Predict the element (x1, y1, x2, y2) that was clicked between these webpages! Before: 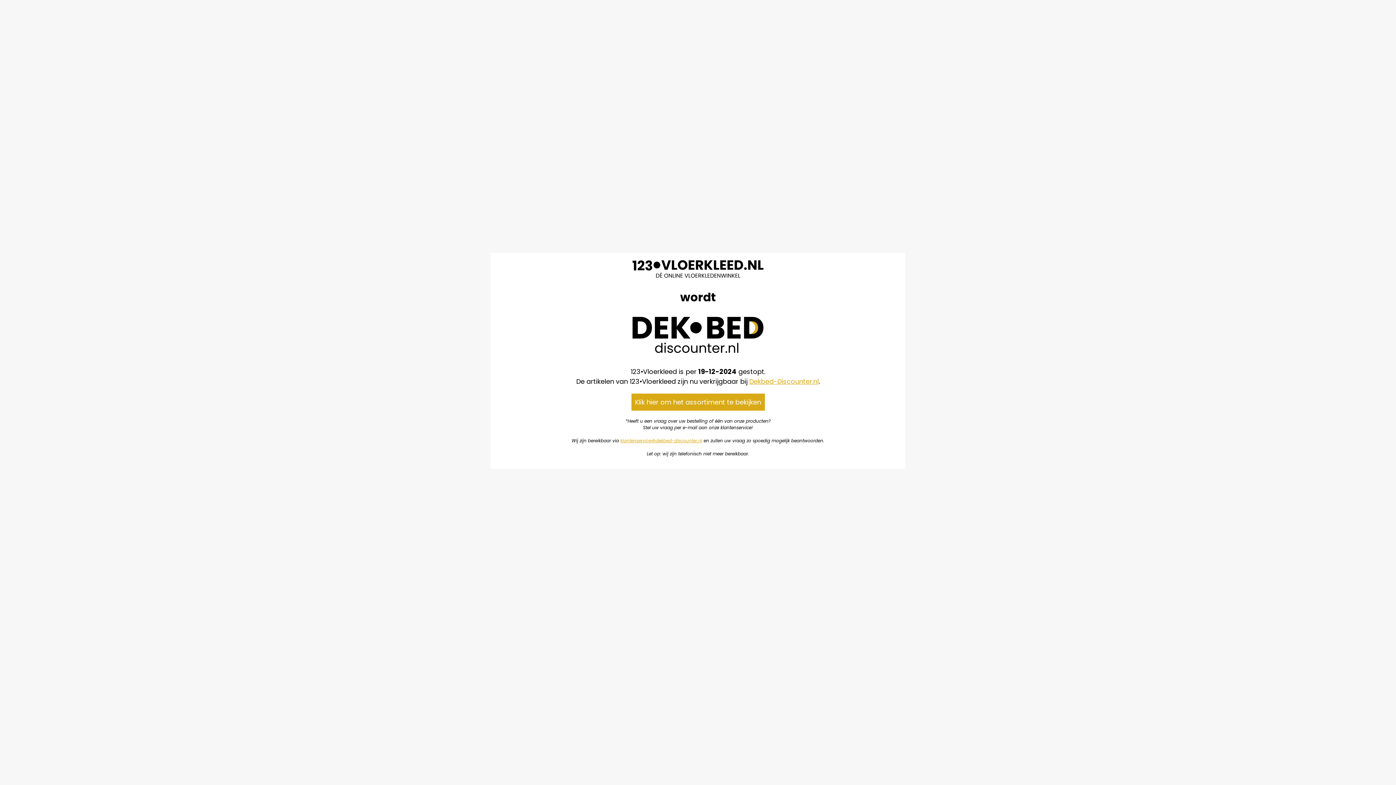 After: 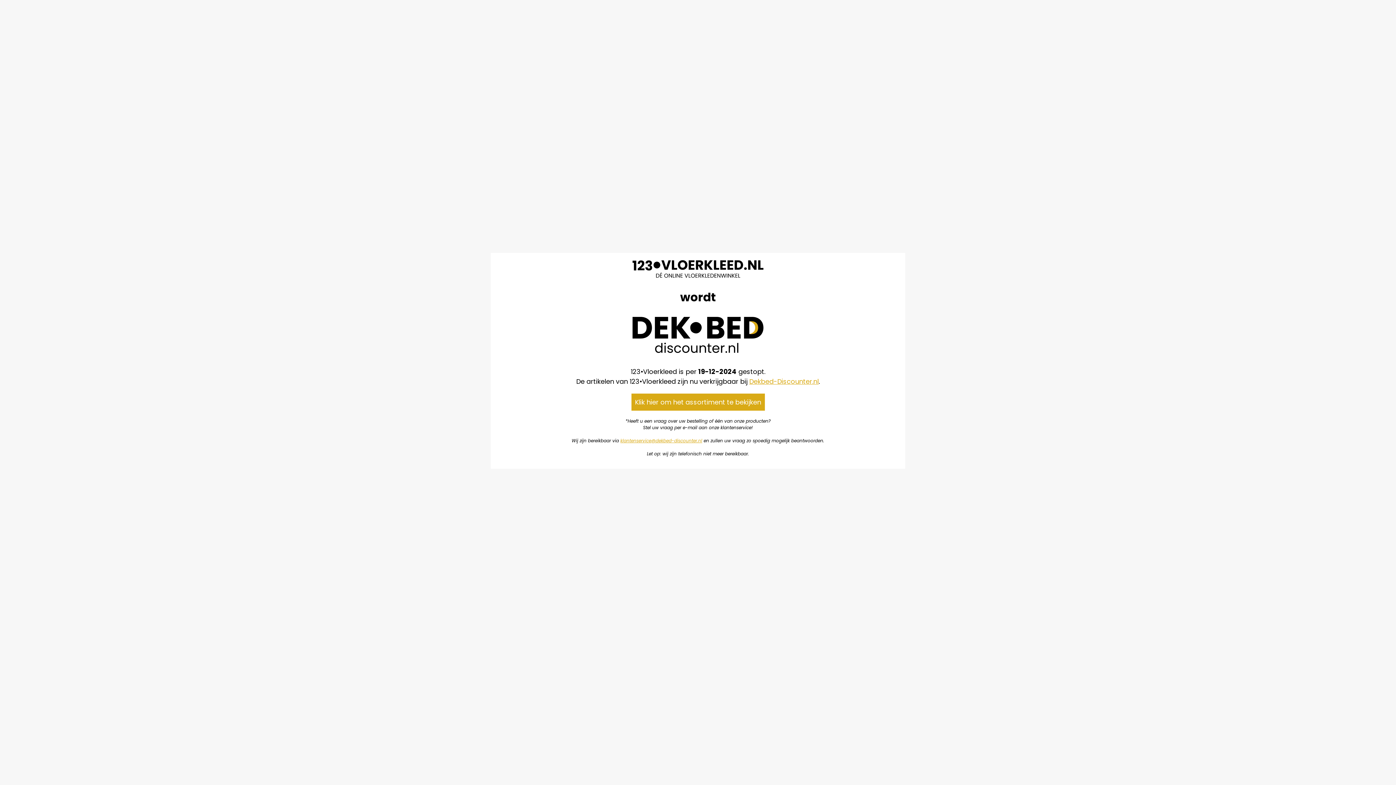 Action: bbox: (620, 437, 702, 443) label: klantenservice@dekbed-discounter.nl